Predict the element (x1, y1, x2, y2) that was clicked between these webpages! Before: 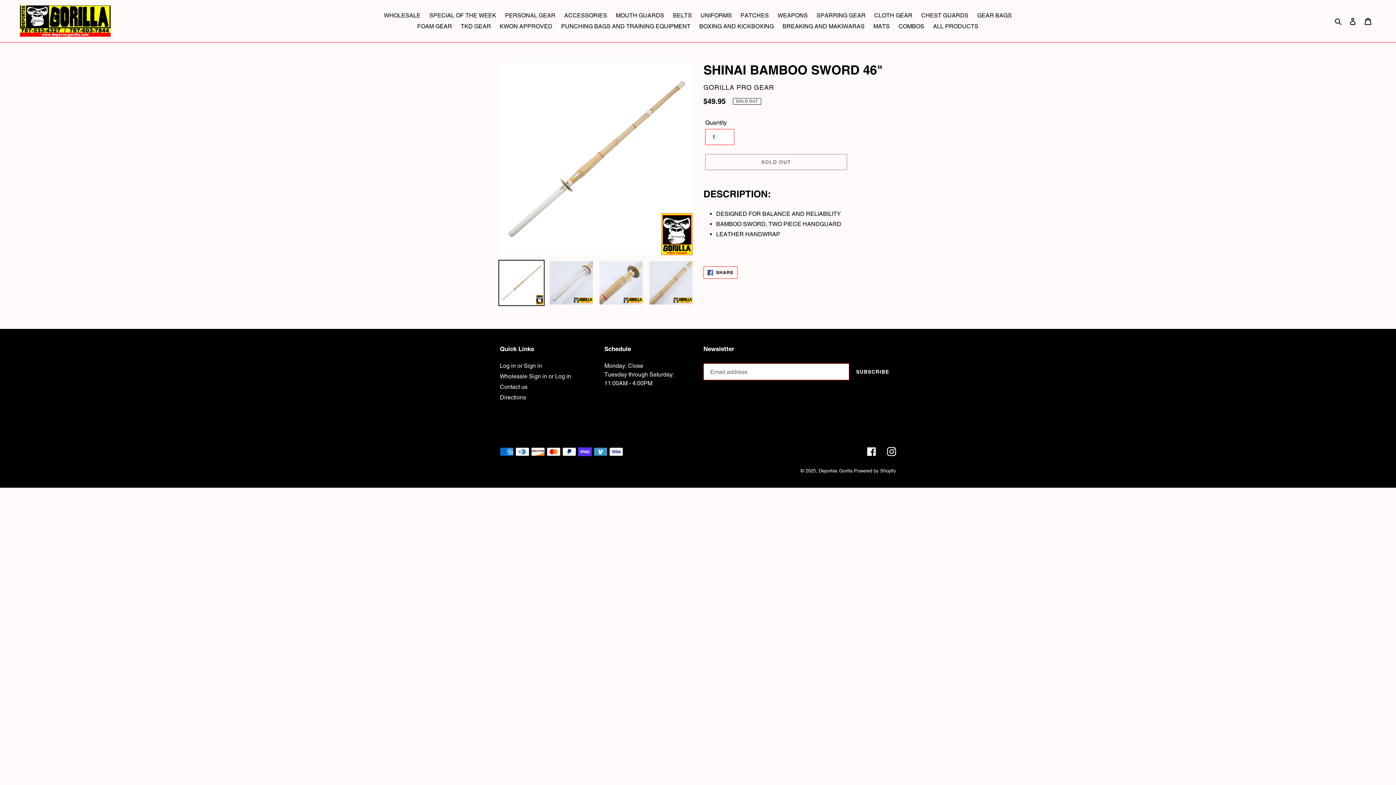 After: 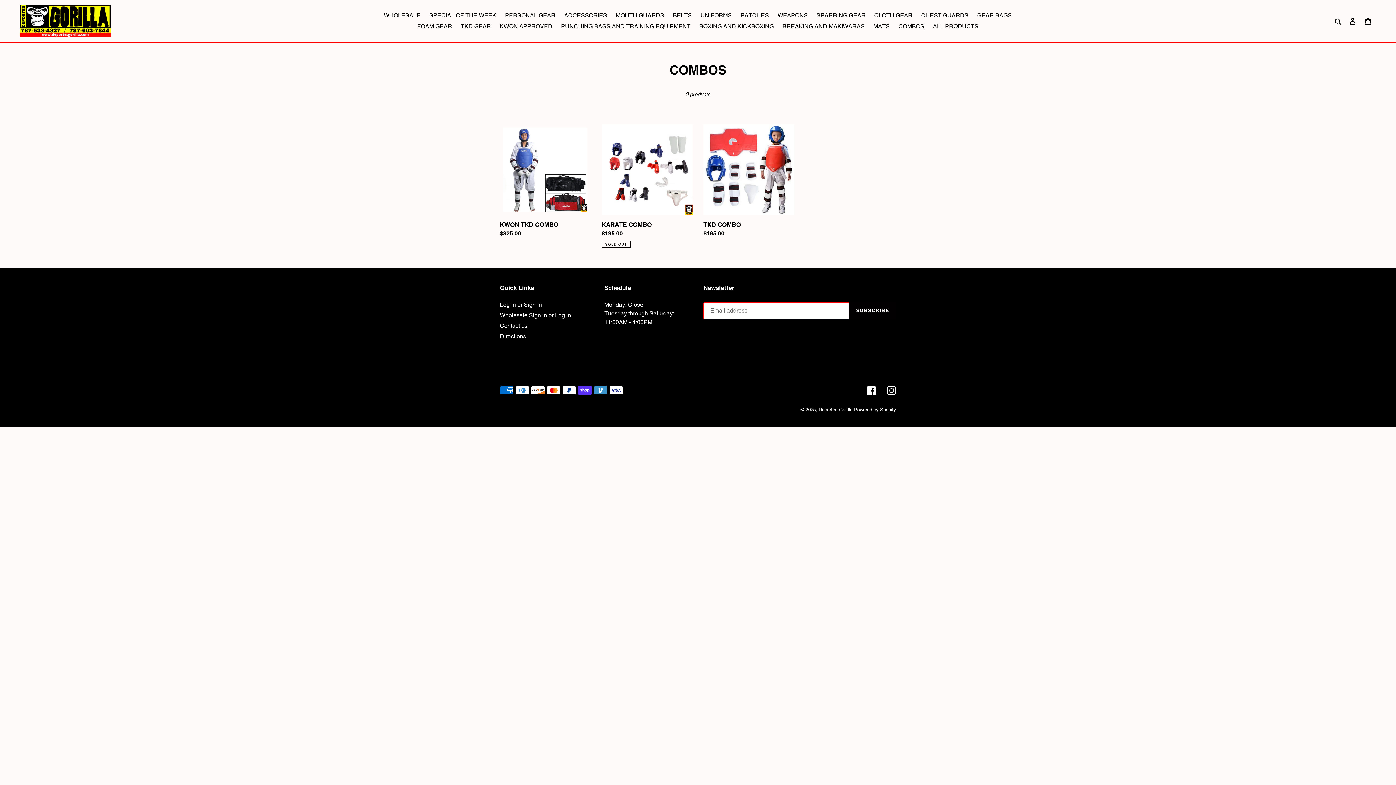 Action: bbox: (895, 21, 928, 32) label: COMBOS